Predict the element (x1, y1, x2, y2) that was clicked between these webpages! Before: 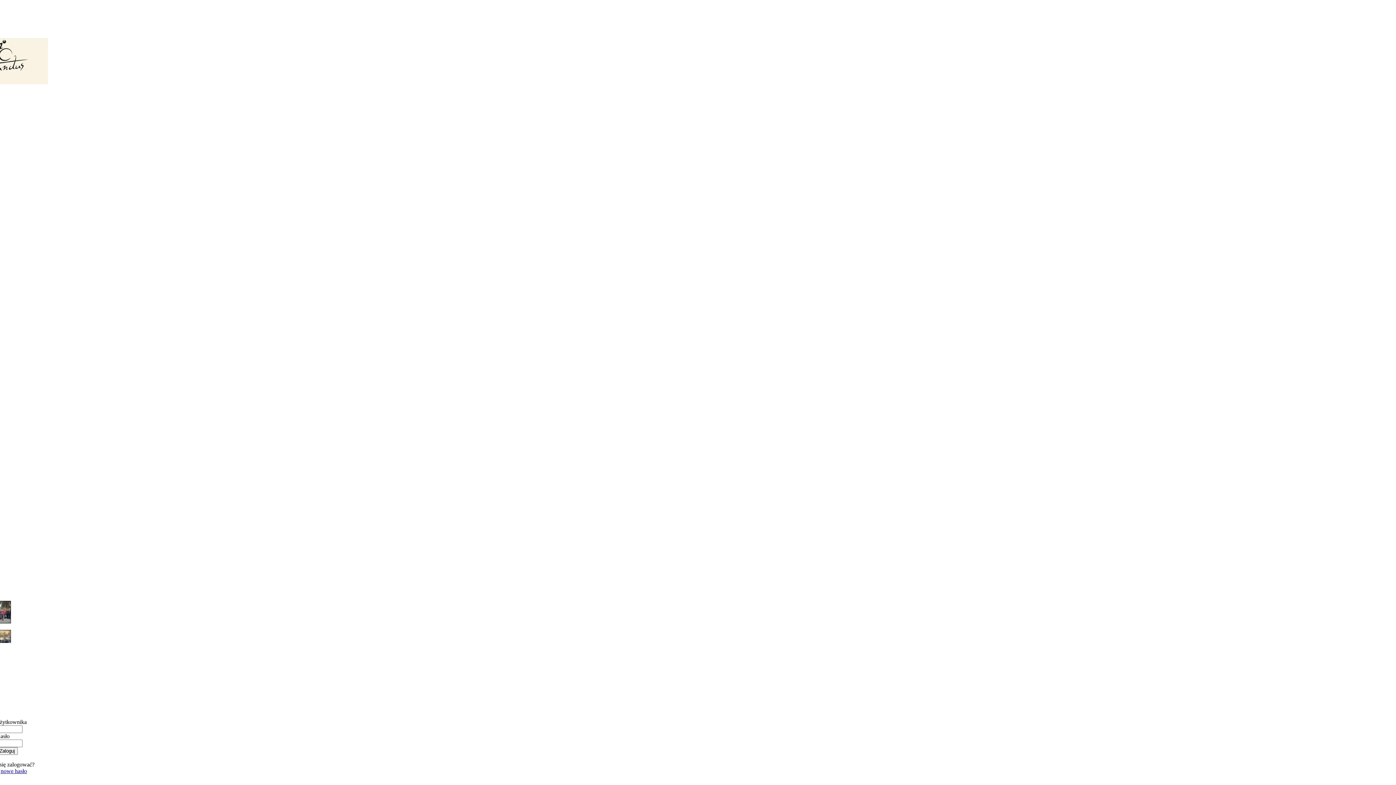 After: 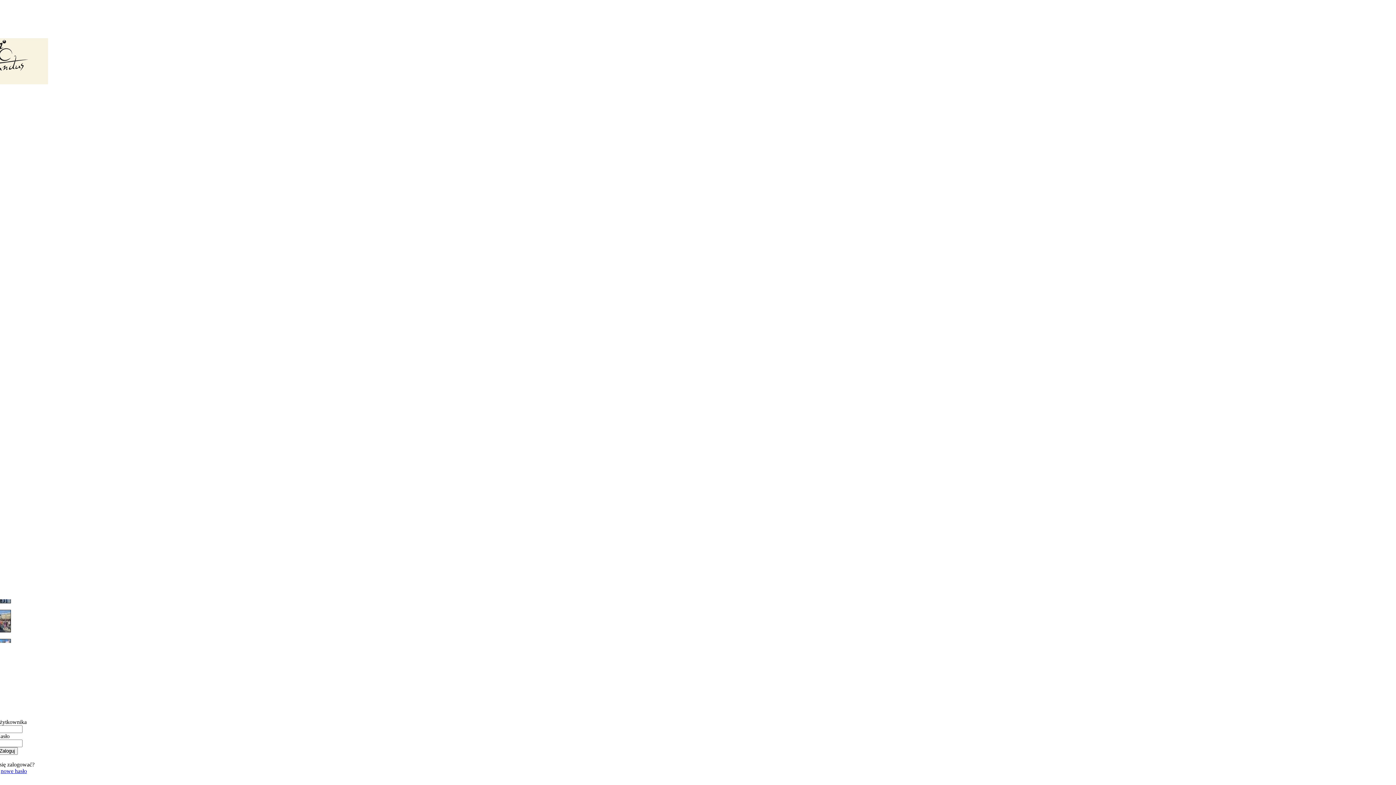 Action: bbox: (0, 768, 26, 774) label: nowe hasło